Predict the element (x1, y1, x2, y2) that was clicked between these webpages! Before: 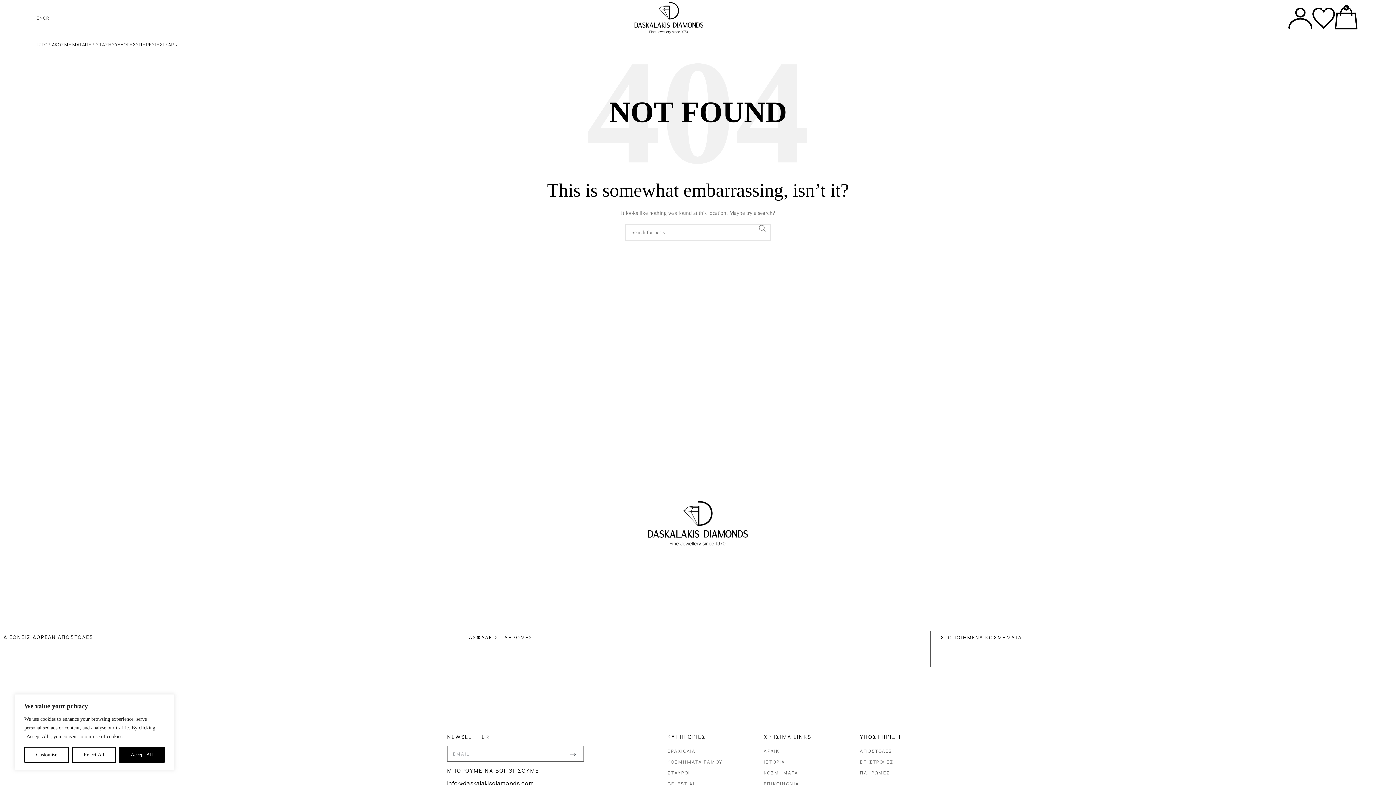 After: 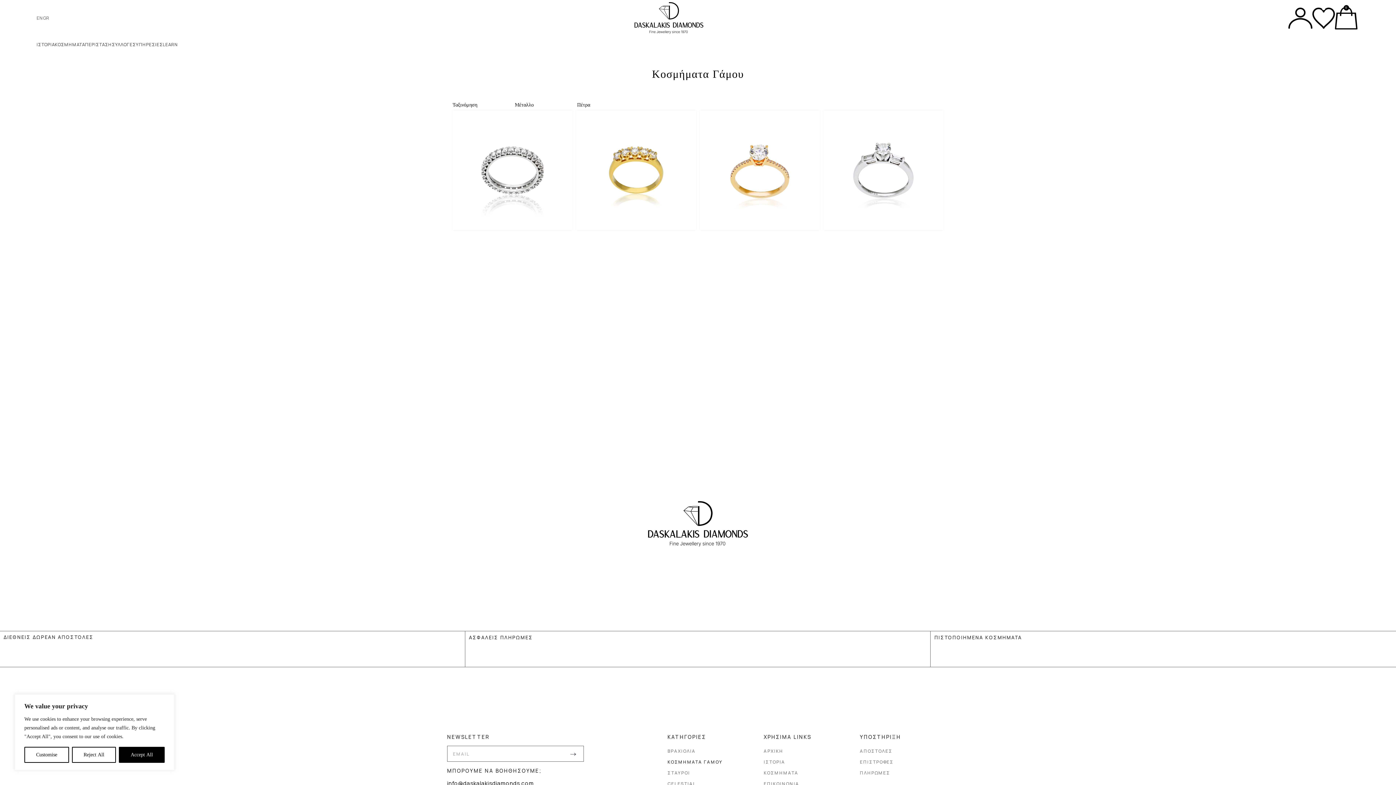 Action: label: ΚΟΣΜΗΜΑΤΑ ΓΑΜΟΥ bbox: (667, 757, 756, 768)